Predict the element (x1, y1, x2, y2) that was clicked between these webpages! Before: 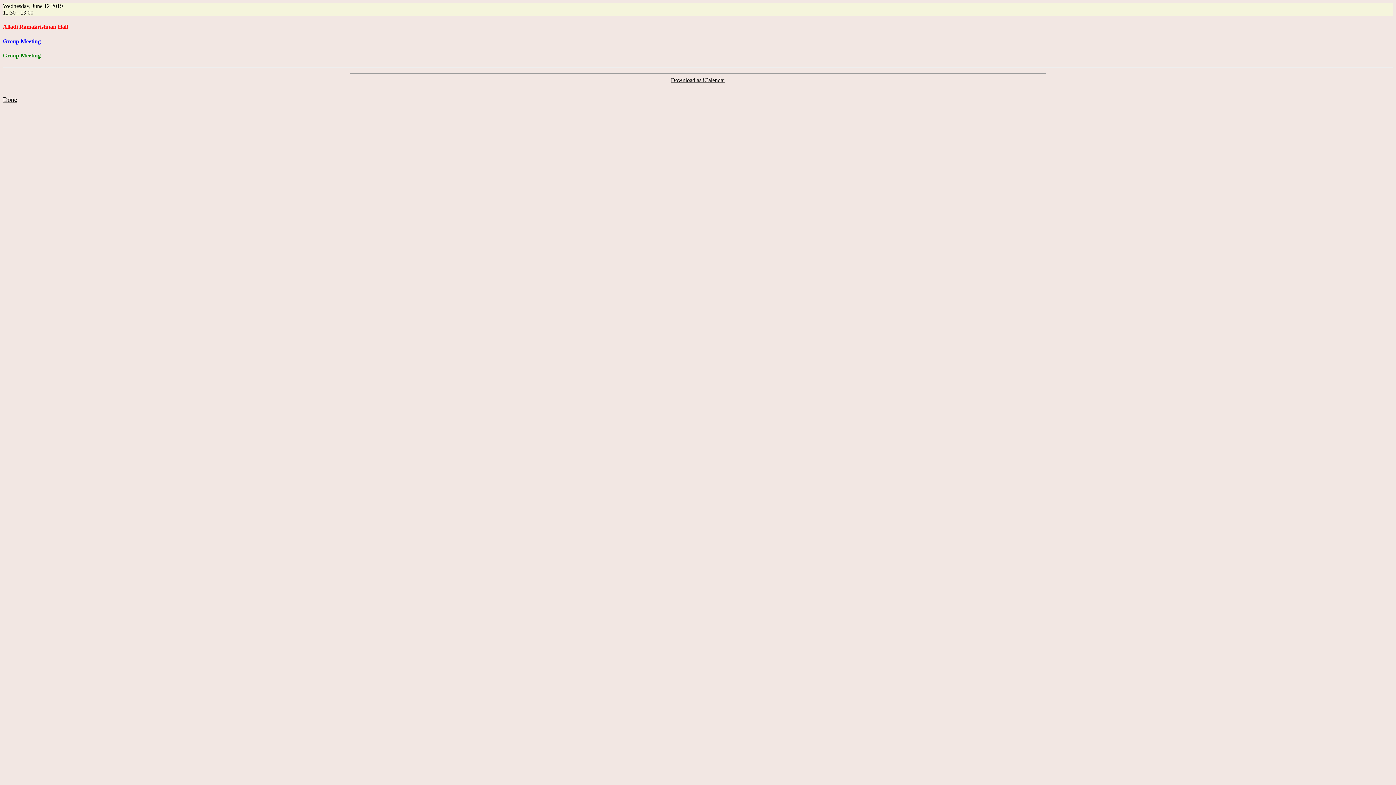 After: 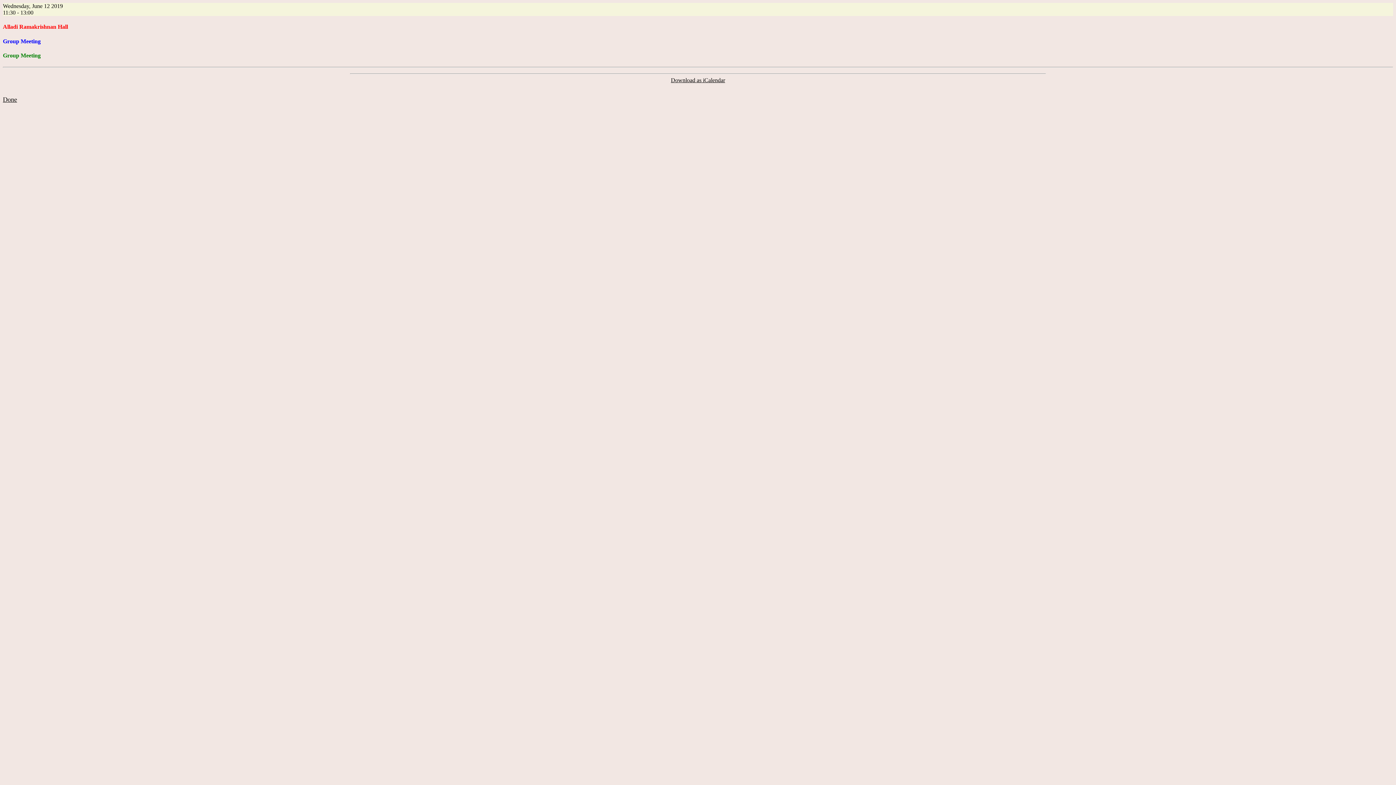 Action: label: Download as iCalendar bbox: (671, 77, 725, 83)